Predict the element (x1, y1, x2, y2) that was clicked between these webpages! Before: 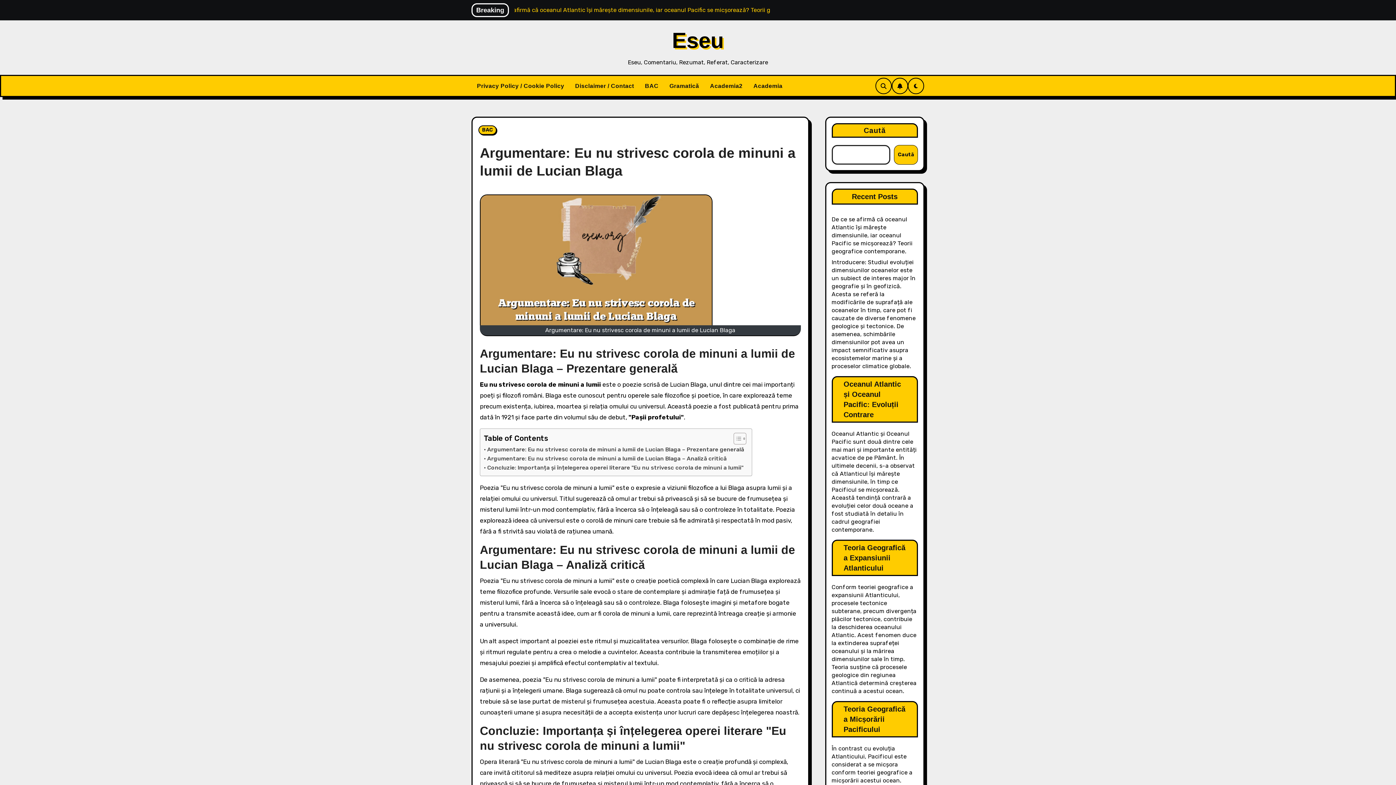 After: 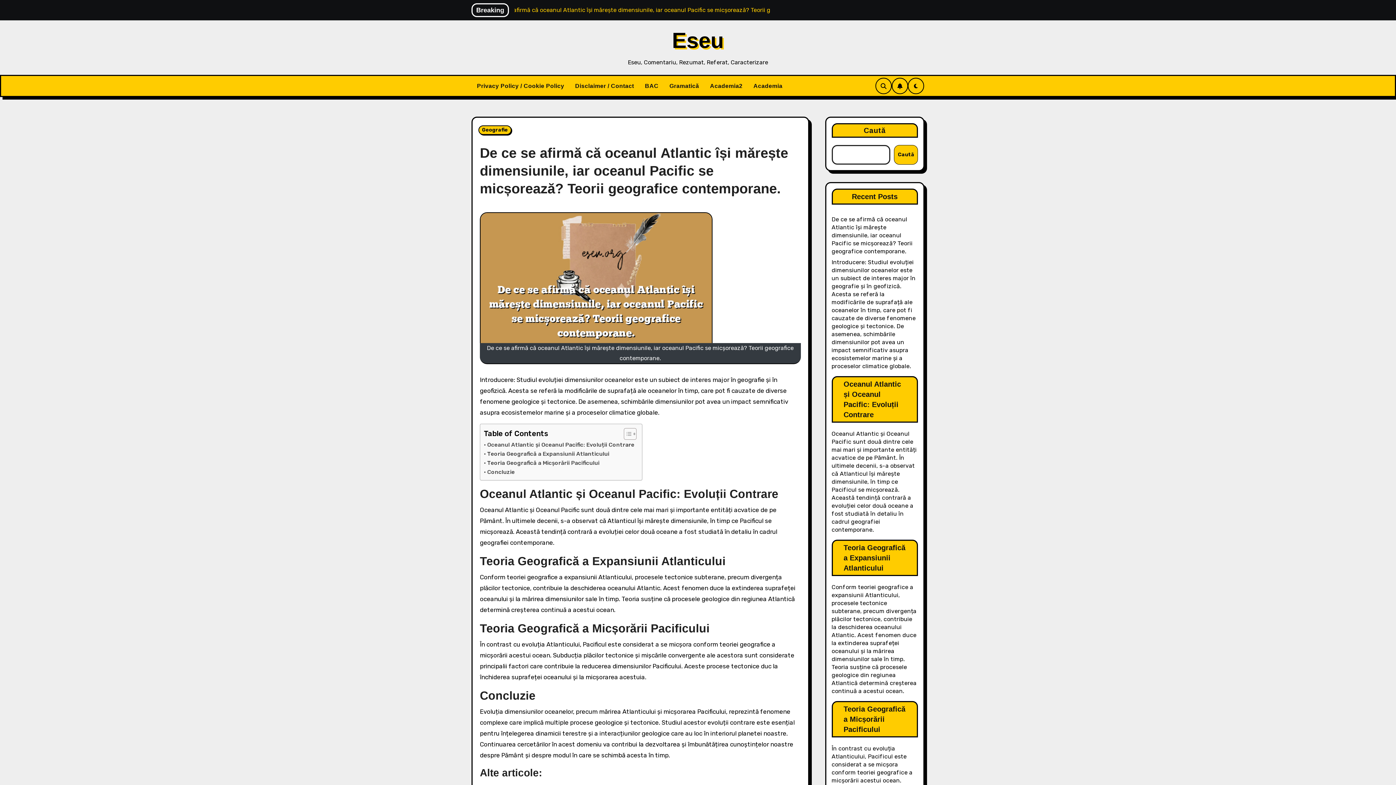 Action: bbox: (831, 216, 912, 254) label: De ce se afirmă că oceanul Atlantic își mărește dimensiunile, iar oceanul Pacific se micșorează? Teorii geografice contemporane.